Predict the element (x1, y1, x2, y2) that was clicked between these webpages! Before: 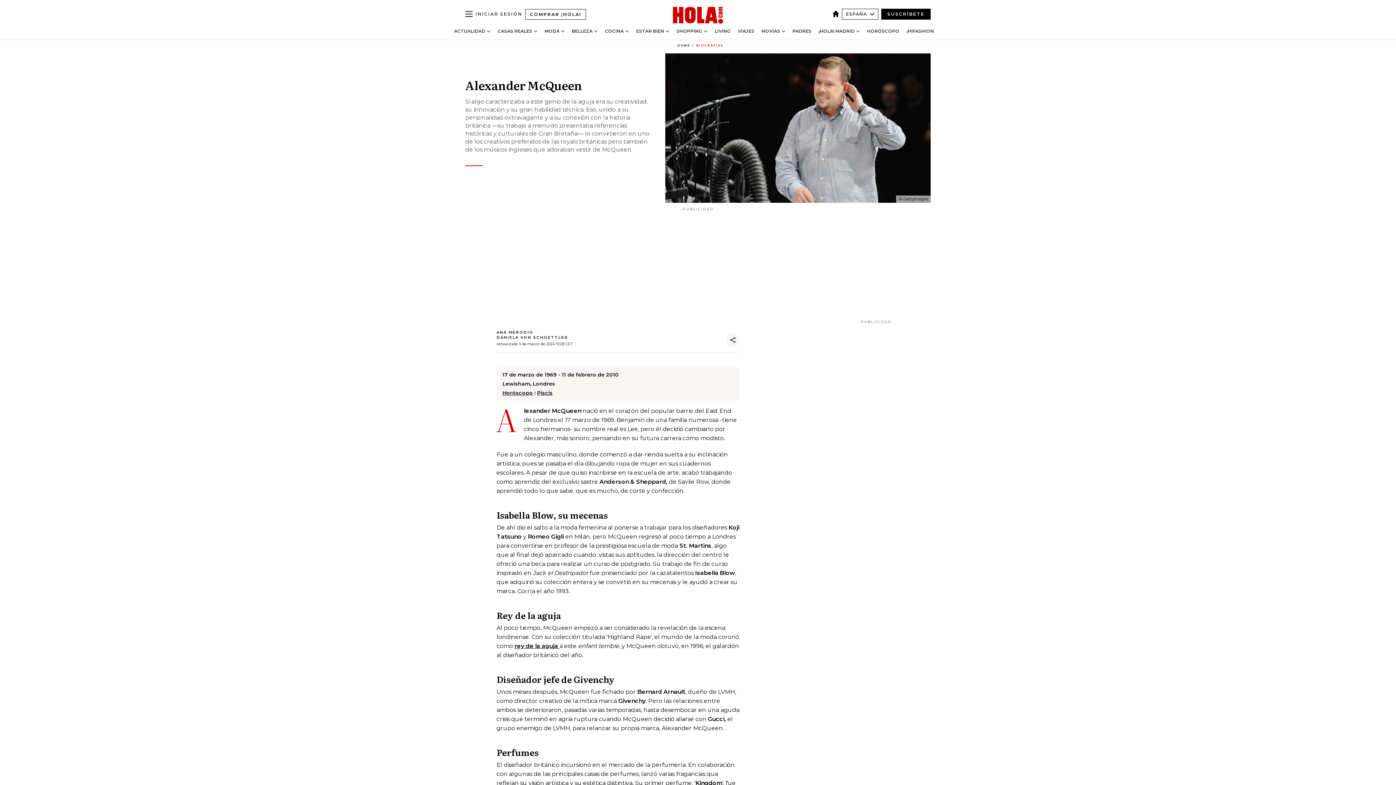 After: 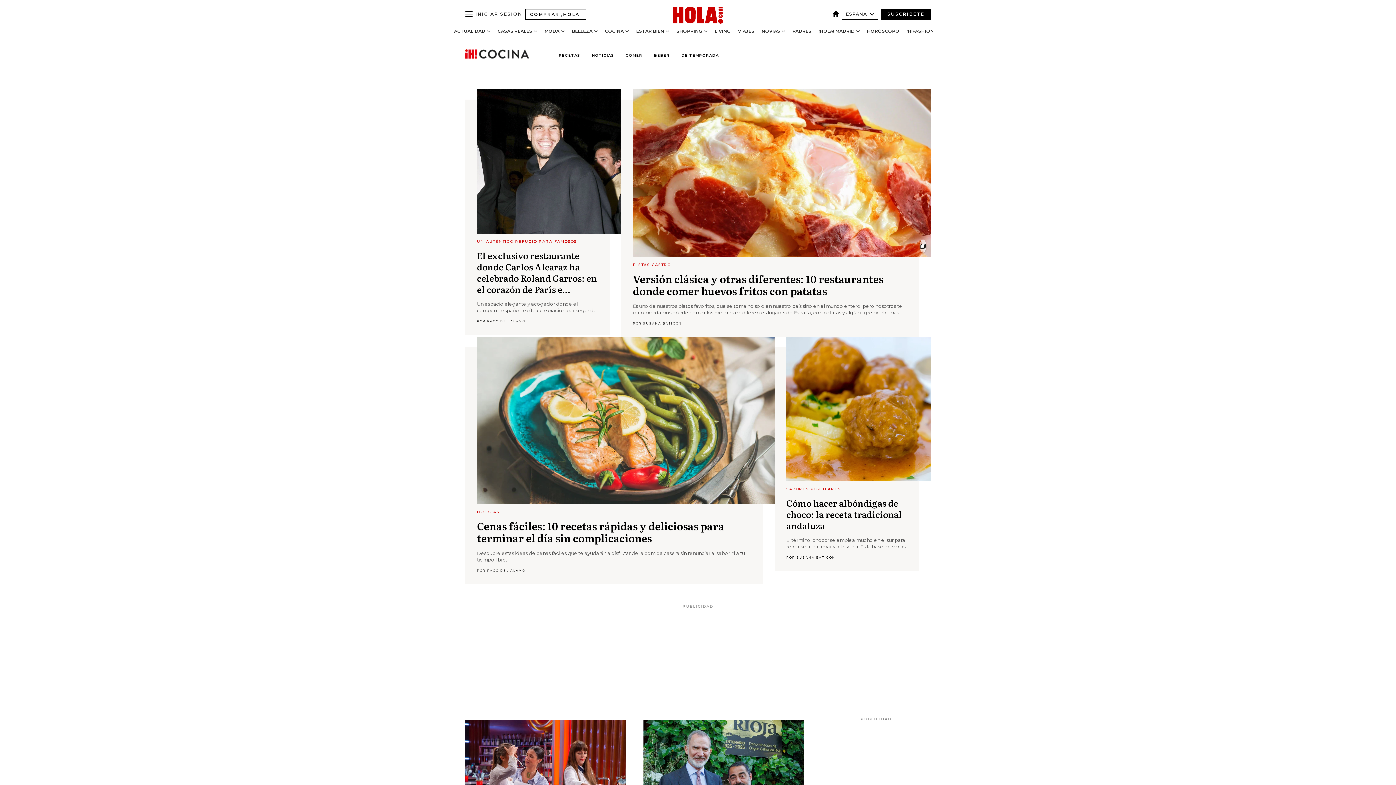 Action: bbox: (605, 28, 624, 33) label: COCINA